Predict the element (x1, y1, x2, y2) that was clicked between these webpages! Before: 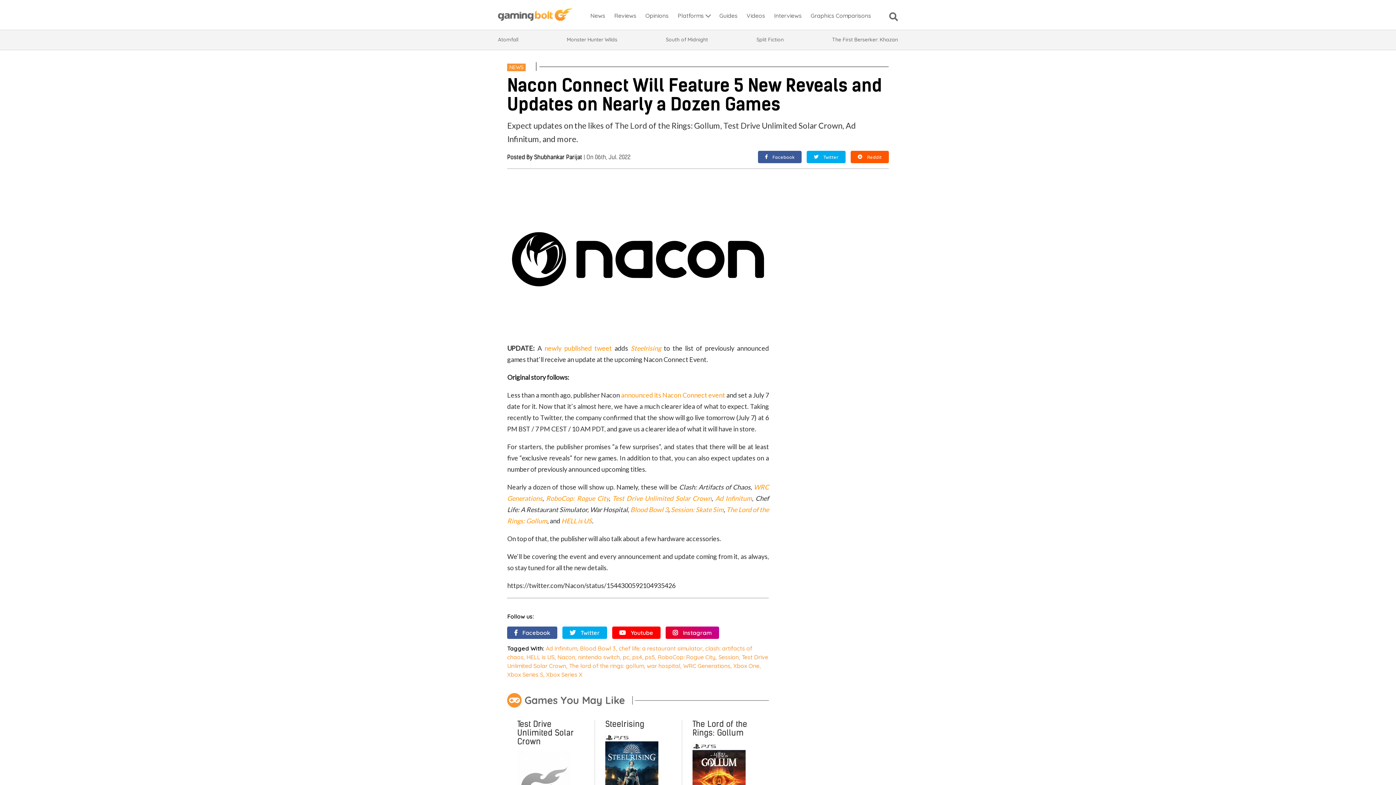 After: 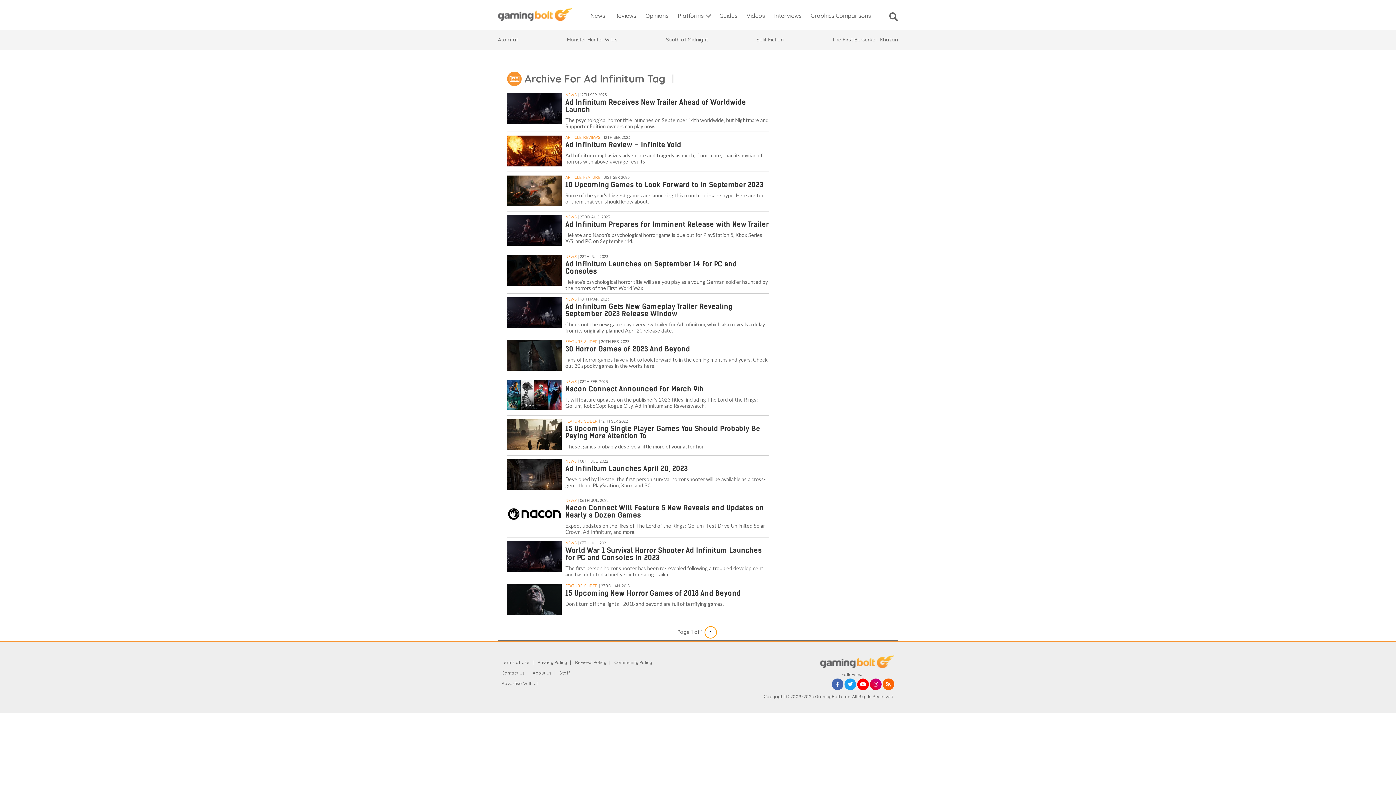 Action: bbox: (545, 645, 577, 652) label: Ad Infinitum